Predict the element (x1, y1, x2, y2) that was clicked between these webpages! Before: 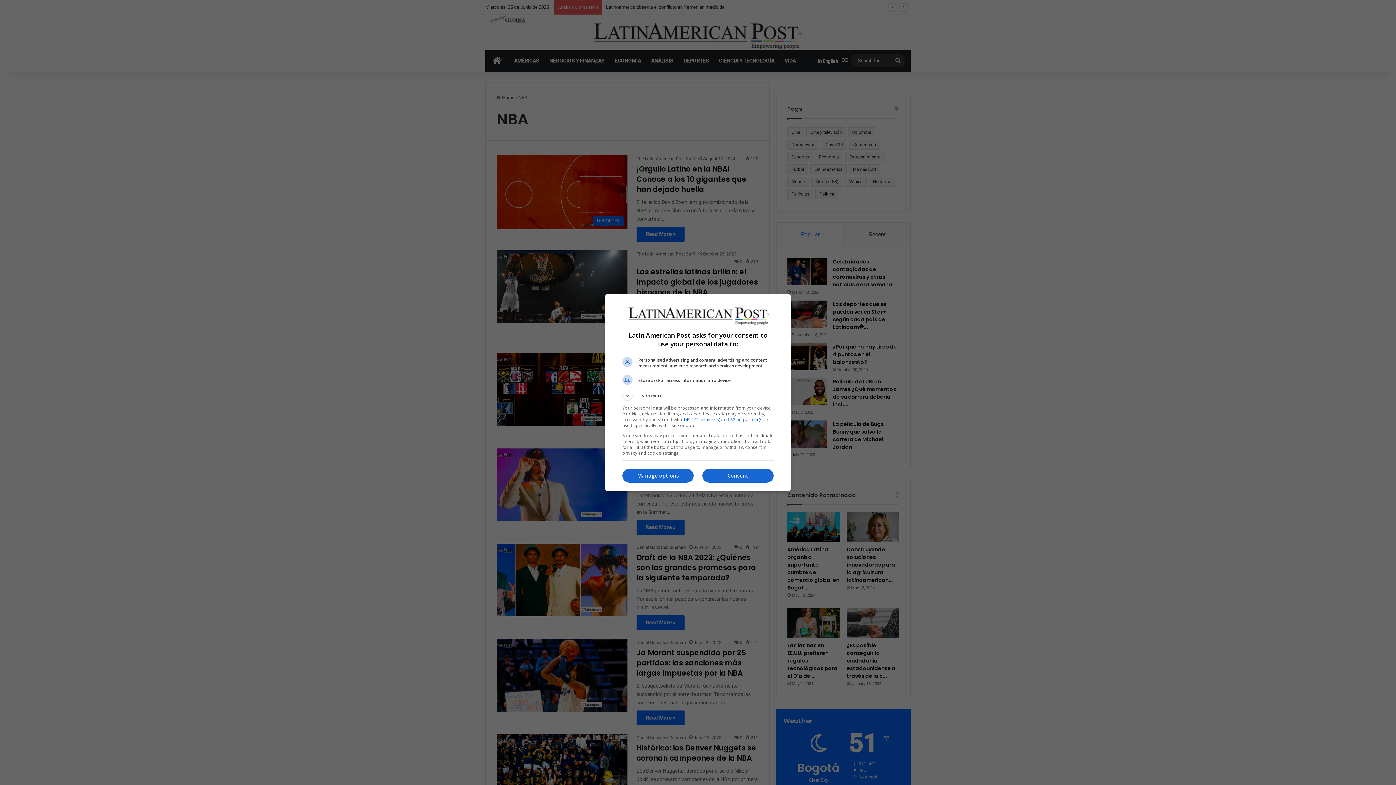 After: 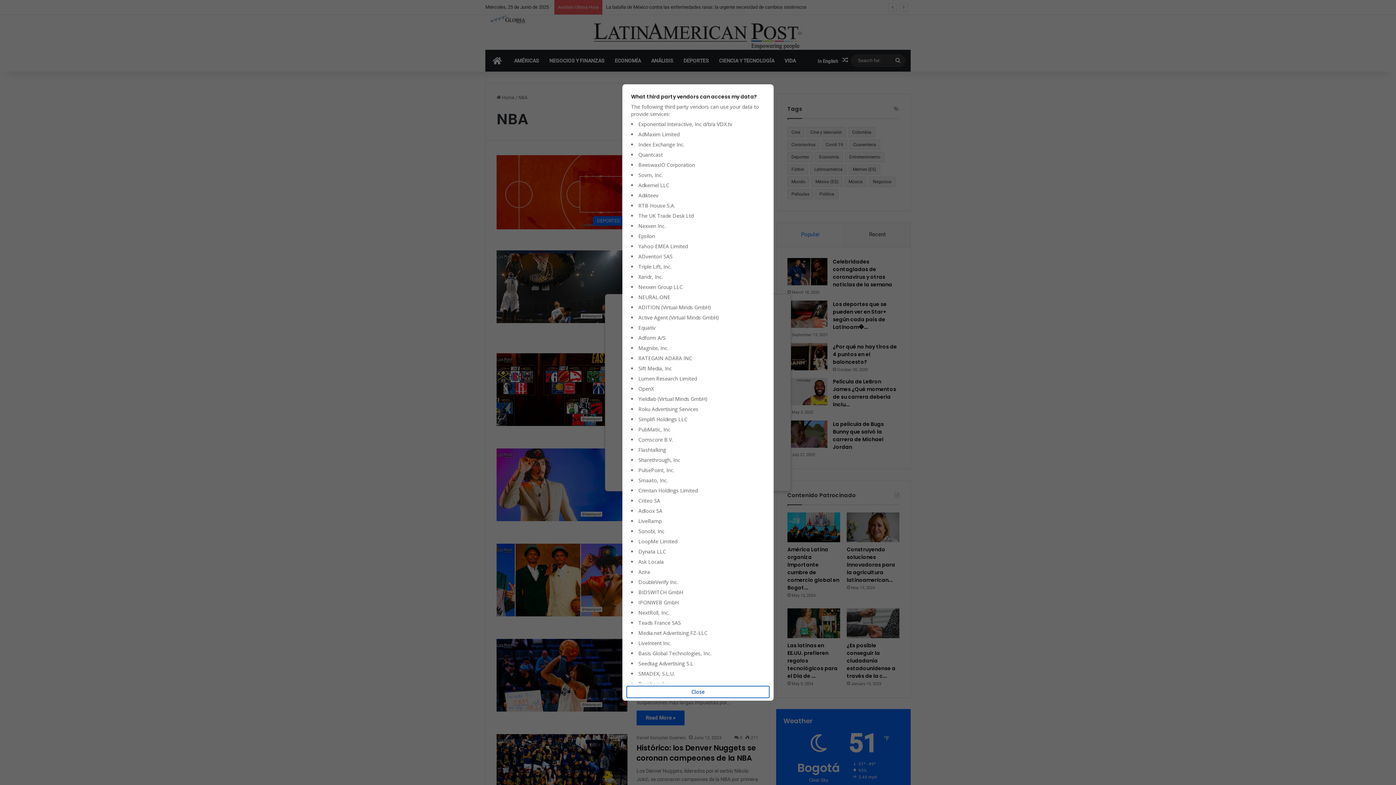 Action: bbox: (683, 416, 763, 422) label: 149 TCF vendor(s) and 68 ad partner(s)